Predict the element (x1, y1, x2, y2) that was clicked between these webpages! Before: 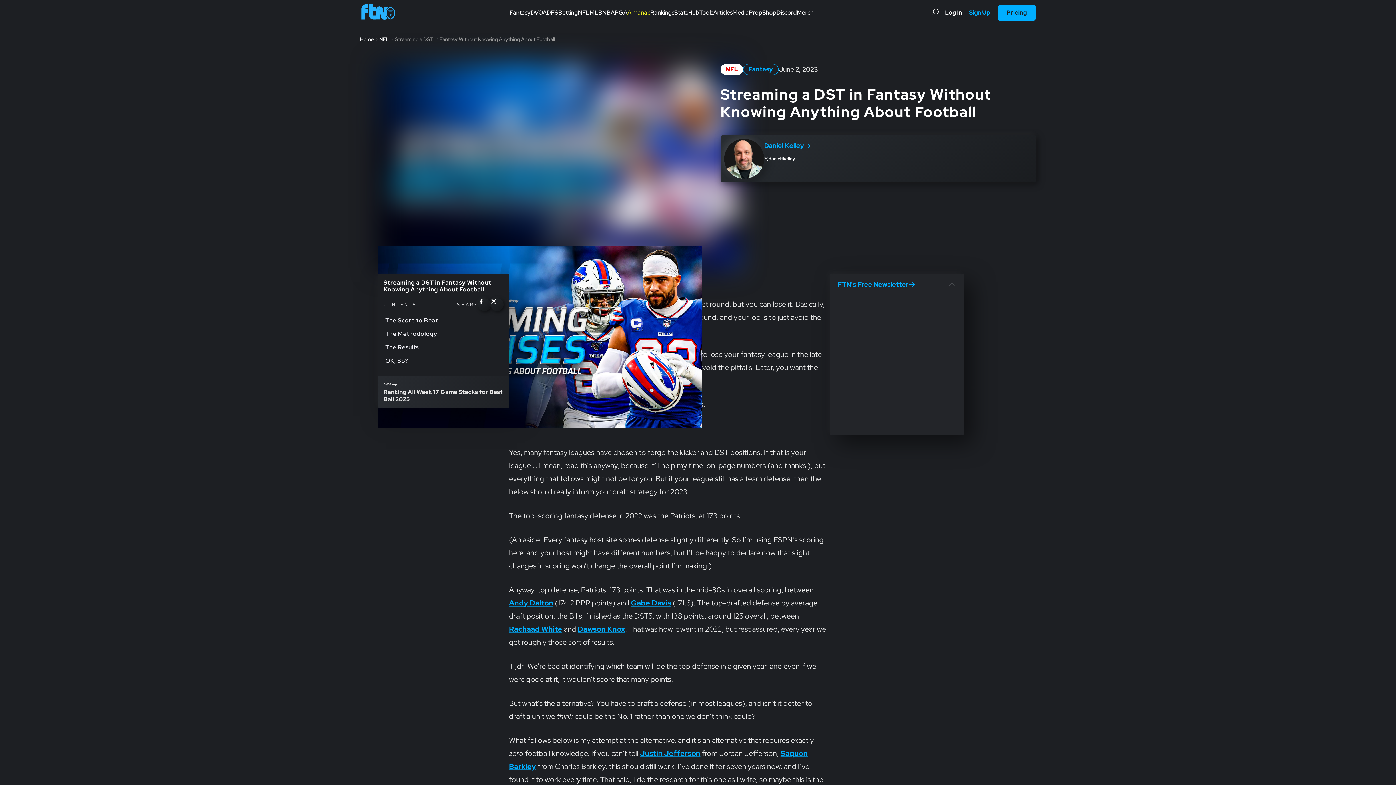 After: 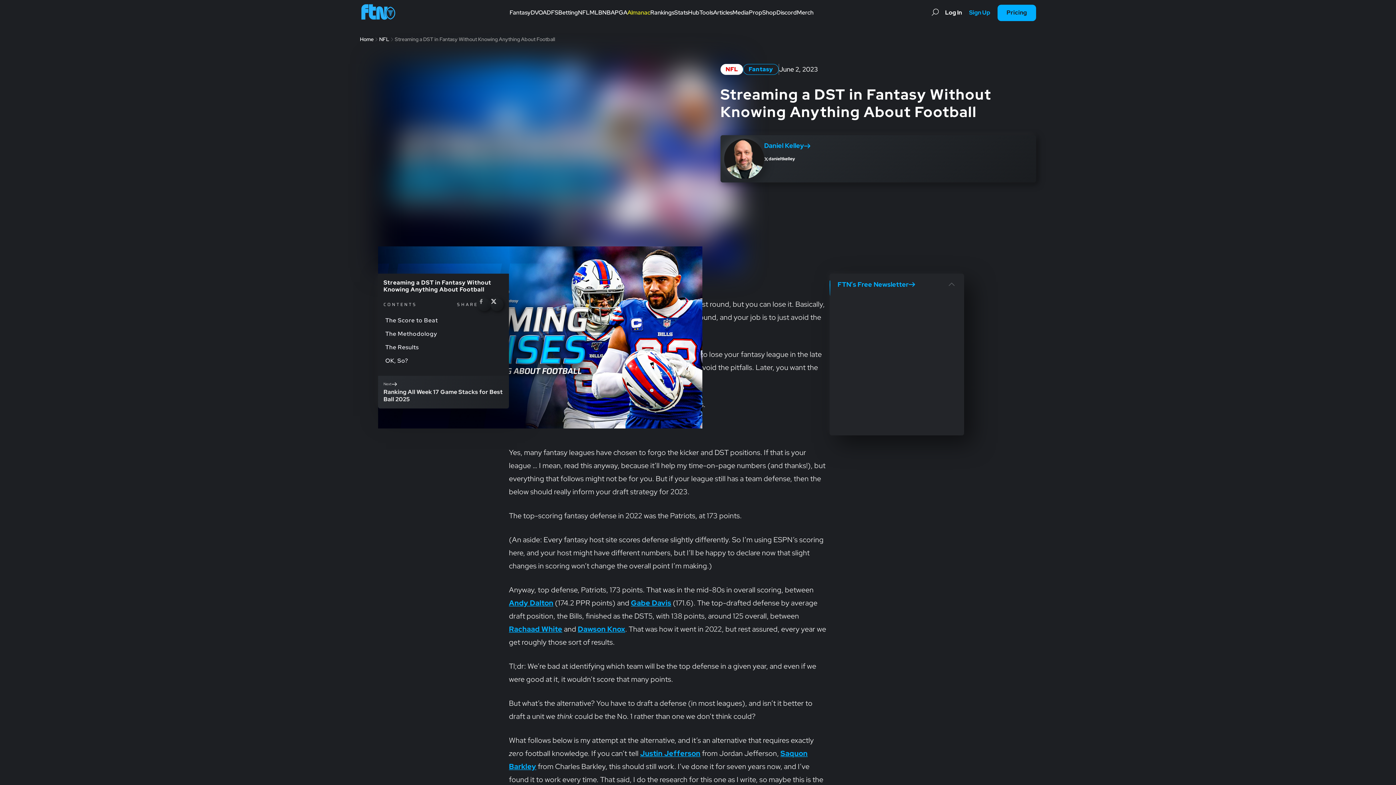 Action: bbox: (478, 298, 490, 311)